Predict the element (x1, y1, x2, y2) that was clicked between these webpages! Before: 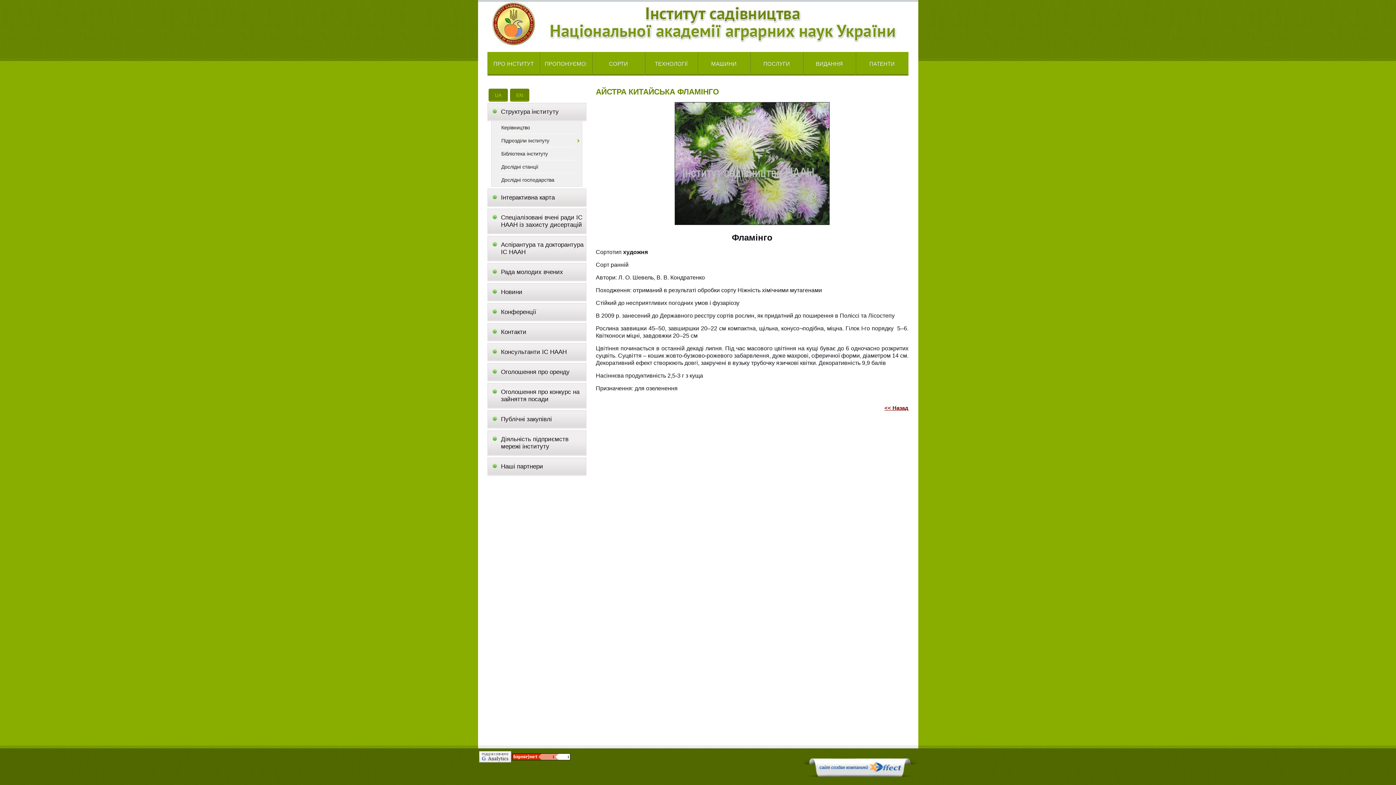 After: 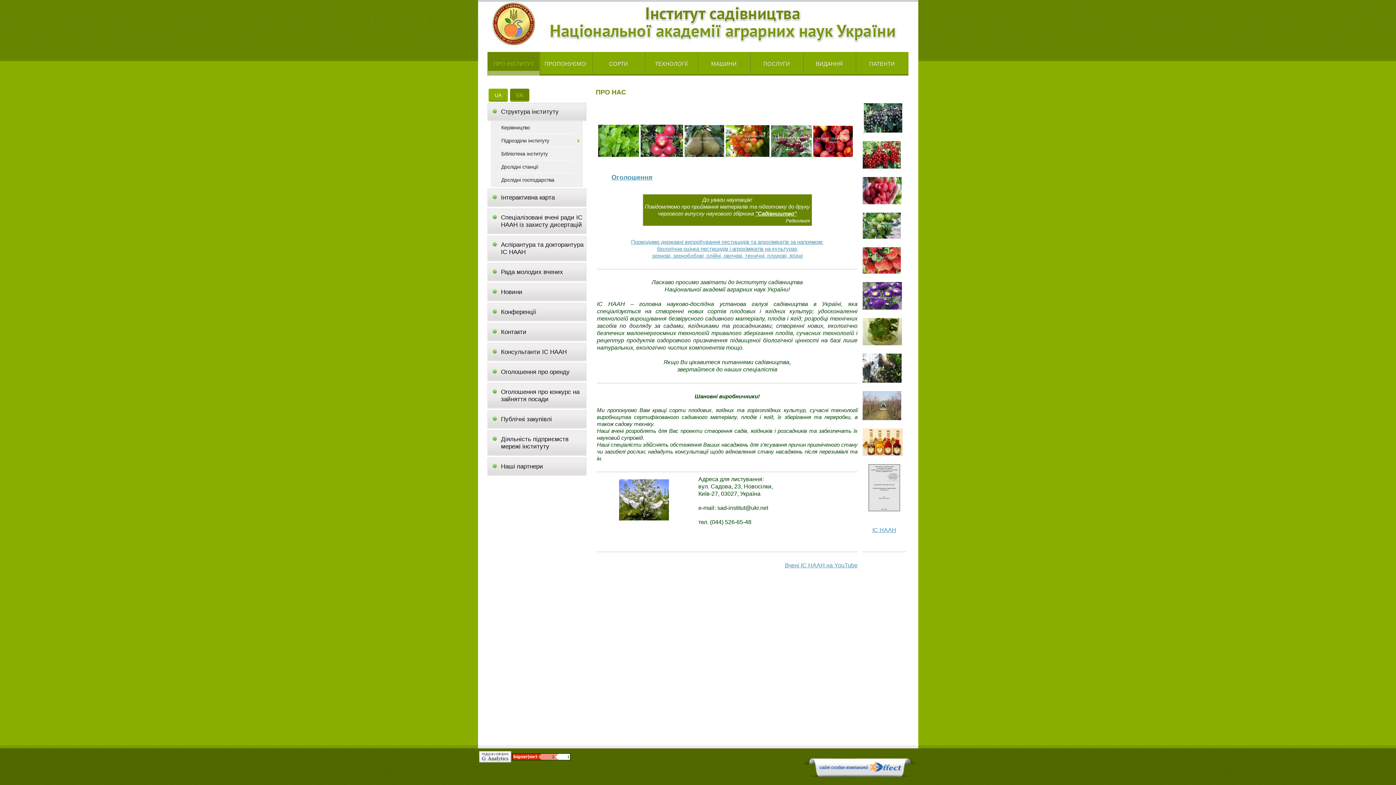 Action: bbox: (488, 52, 539, 75) label: ПРО ІНСТИТУТ